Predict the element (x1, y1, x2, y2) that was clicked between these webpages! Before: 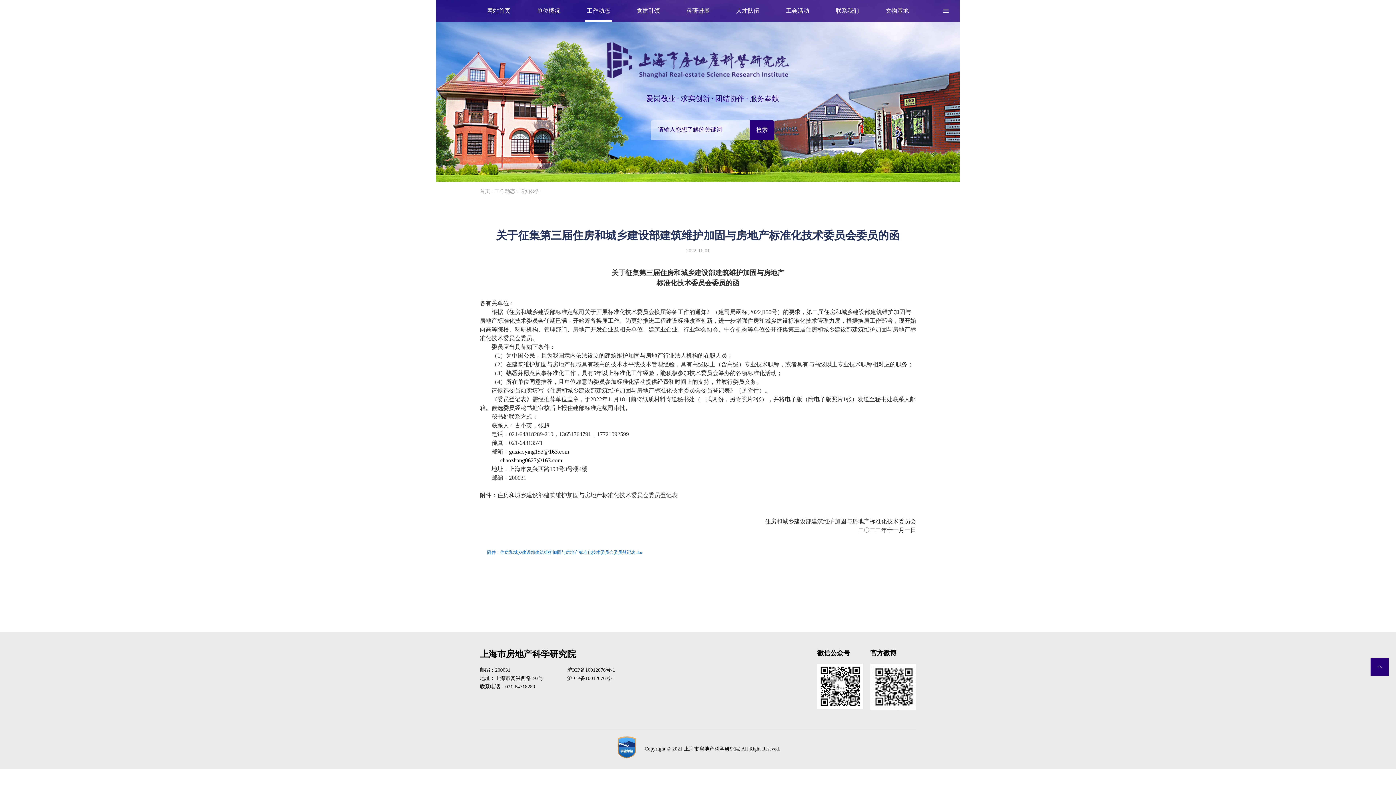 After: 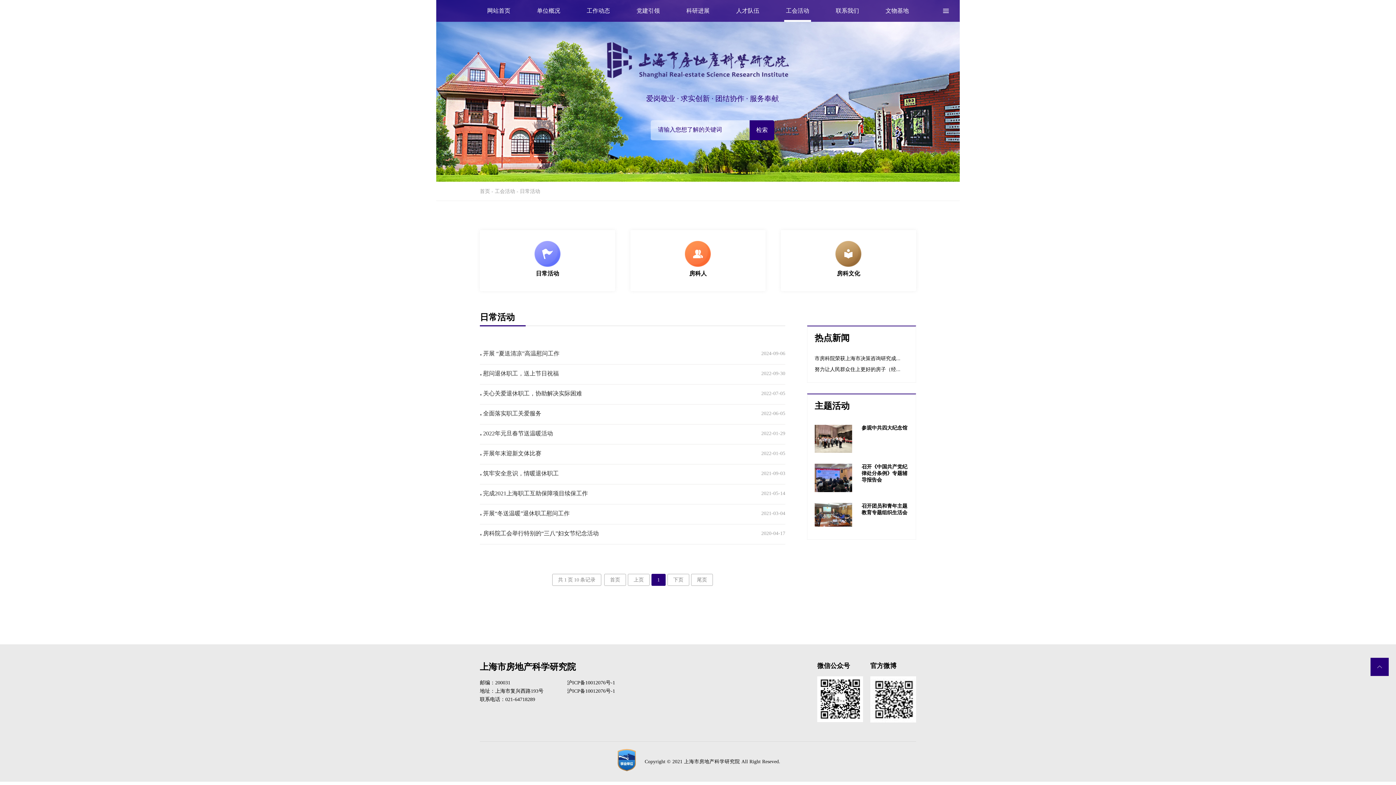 Action: label: 工会活动 bbox: (784, 1, 811, 21)